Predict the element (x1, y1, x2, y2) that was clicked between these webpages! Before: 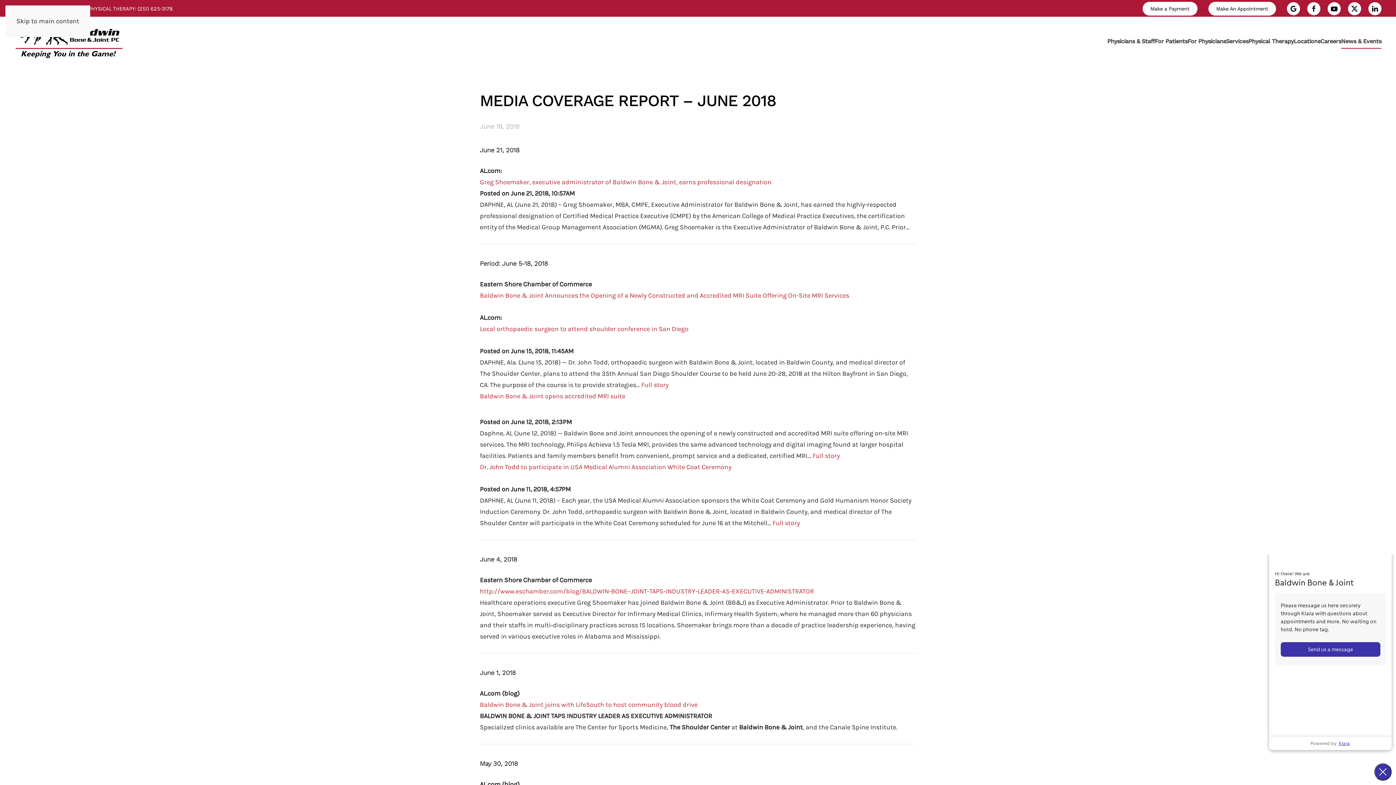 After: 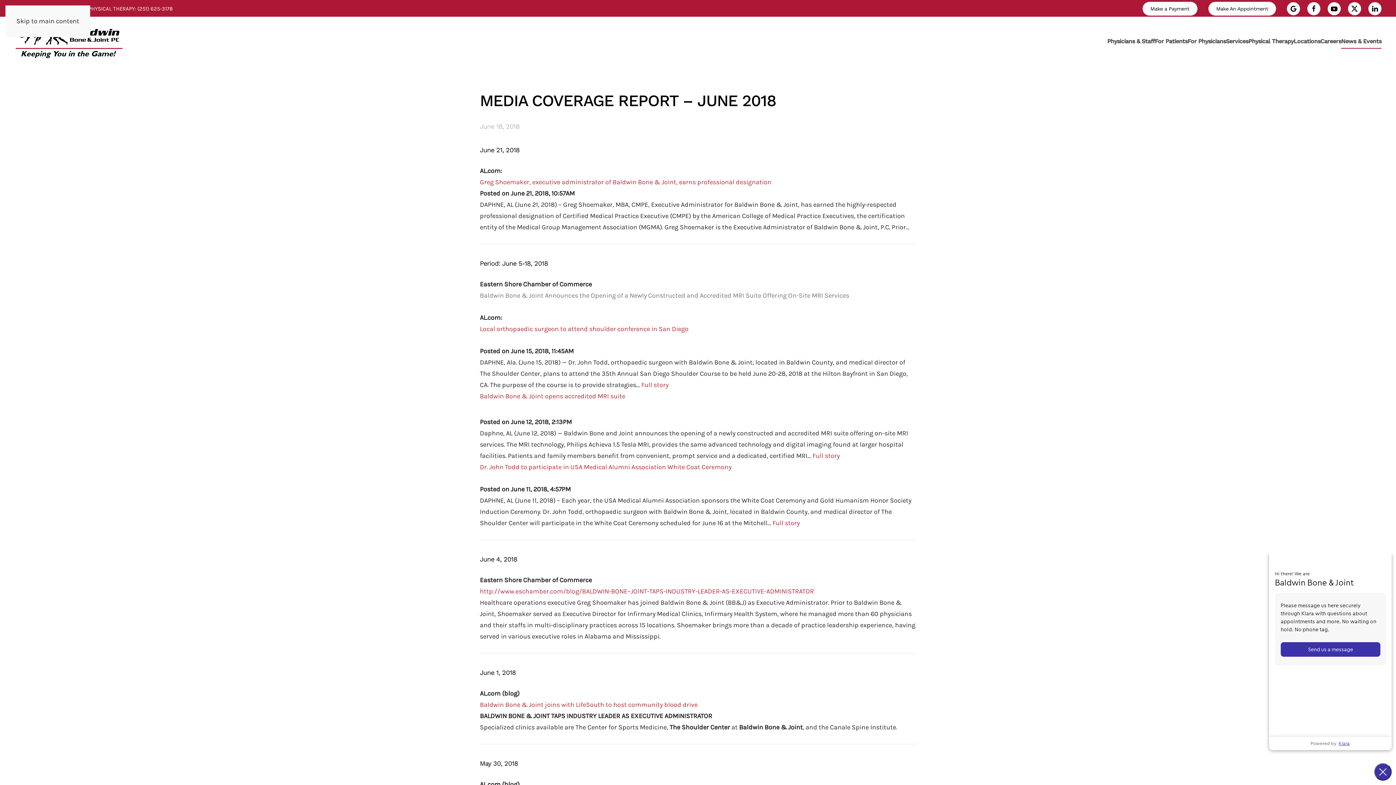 Action: bbox: (480, 291, 849, 299) label: Baldwin Bone & Joint Announces the Opening of a Newly Constructed and Accredited MRI Suite Offering On-Site MRI Services